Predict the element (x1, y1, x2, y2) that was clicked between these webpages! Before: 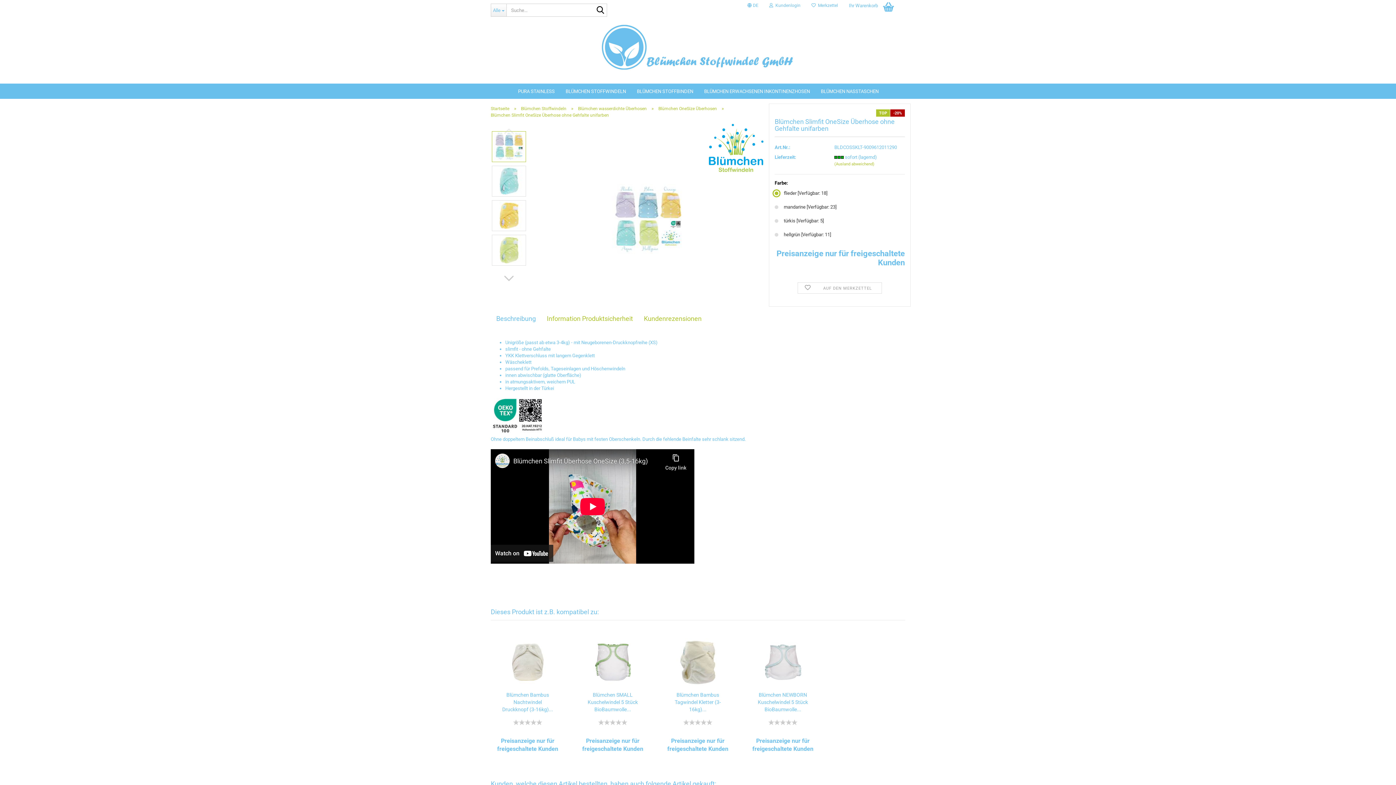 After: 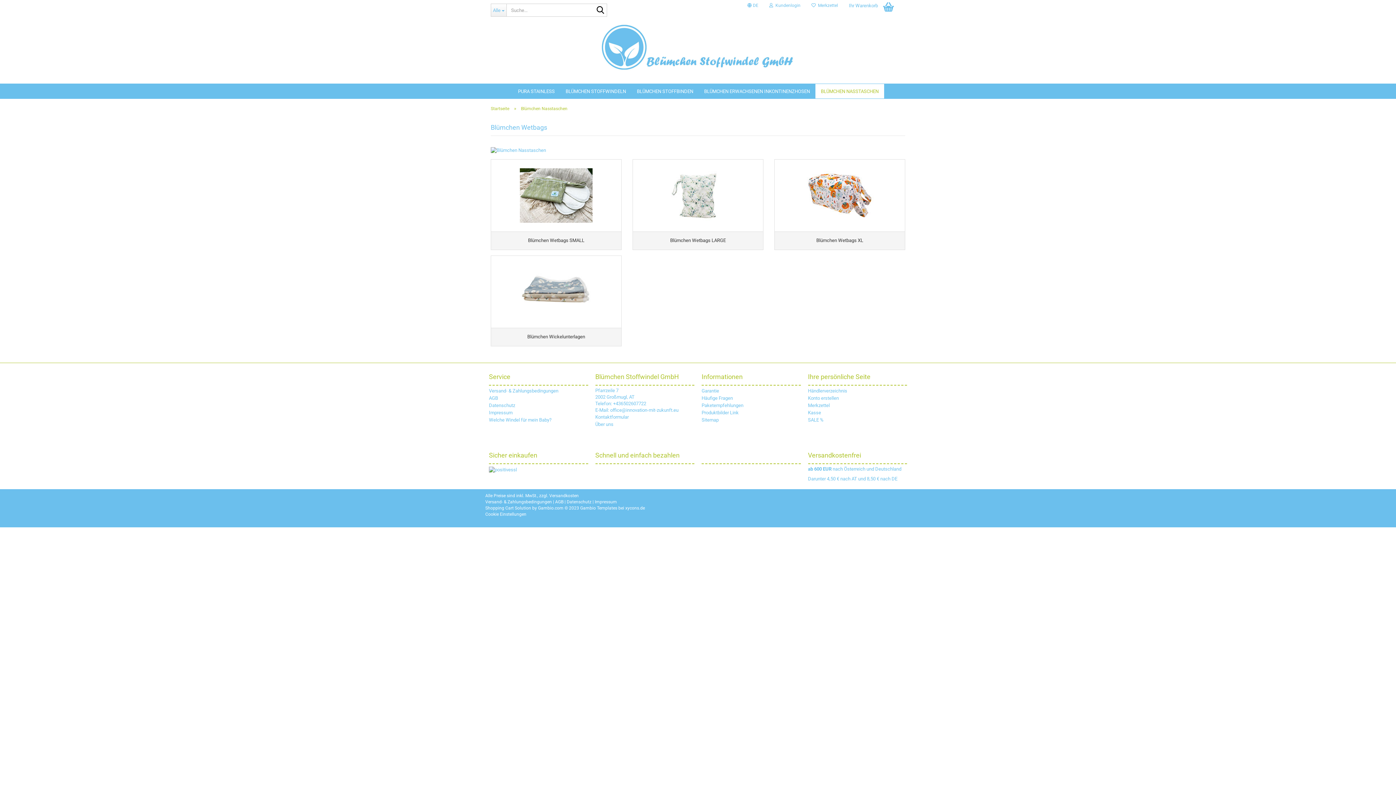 Action: label: BLÜMCHEN NASSTASCHEN bbox: (815, 84, 884, 98)